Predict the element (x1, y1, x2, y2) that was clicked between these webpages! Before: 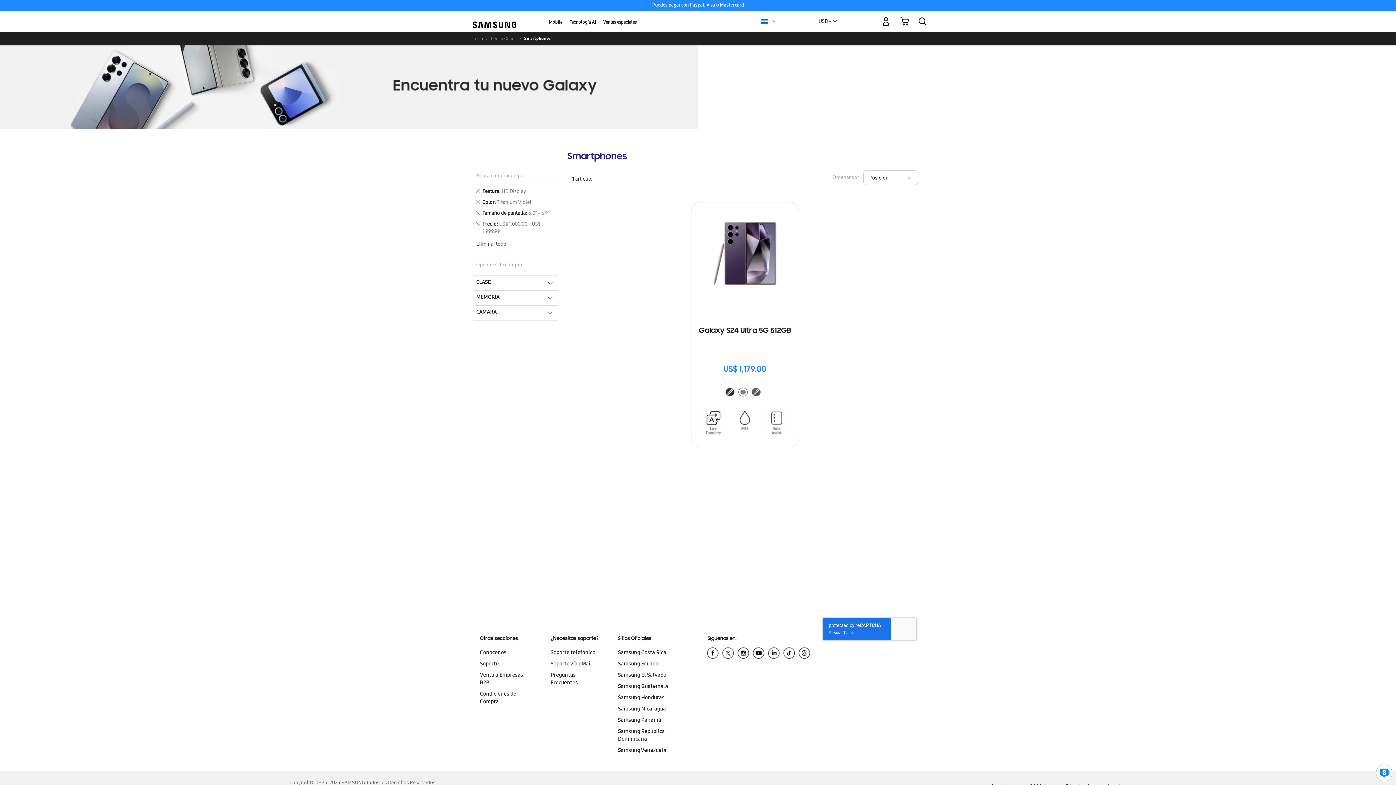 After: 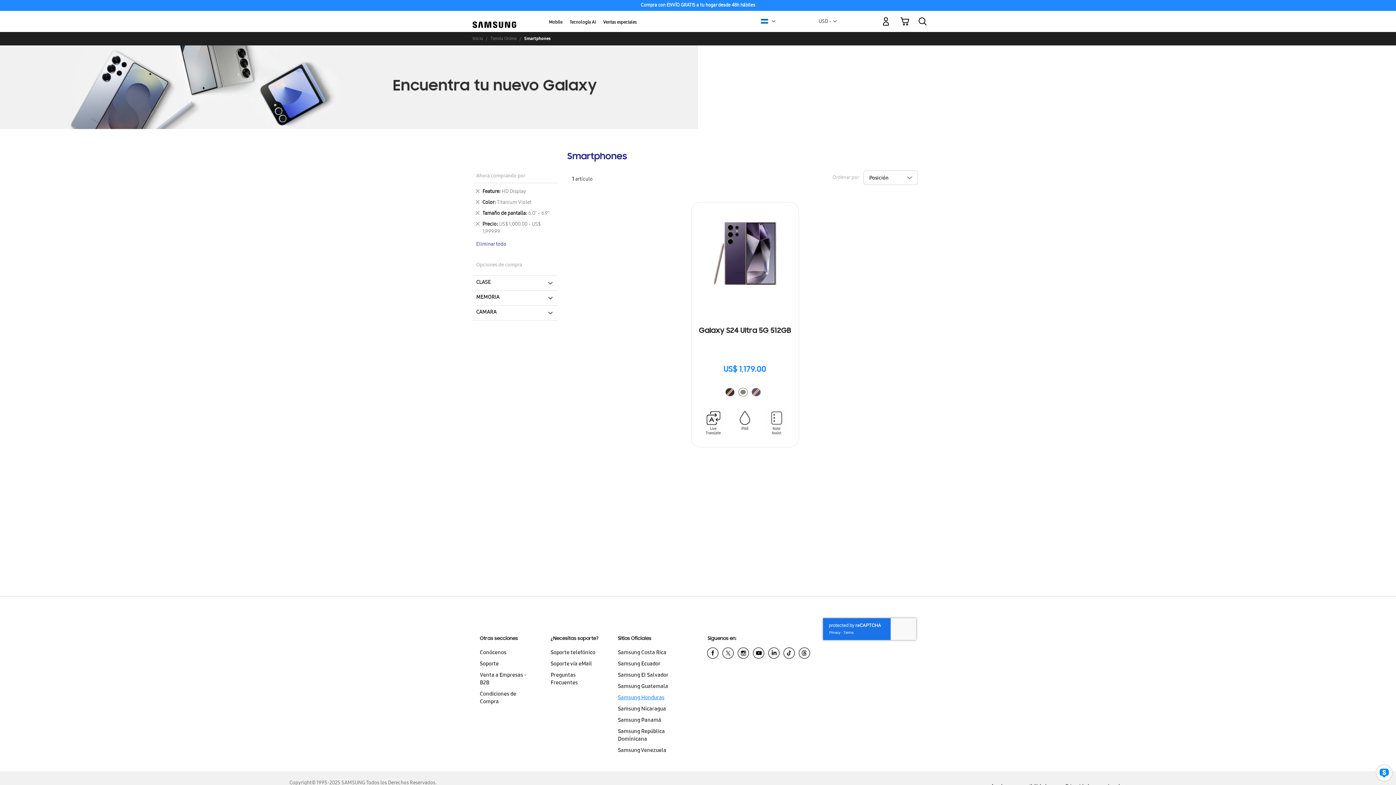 Action: bbox: (618, 693, 689, 704) label: Samsung Honduras